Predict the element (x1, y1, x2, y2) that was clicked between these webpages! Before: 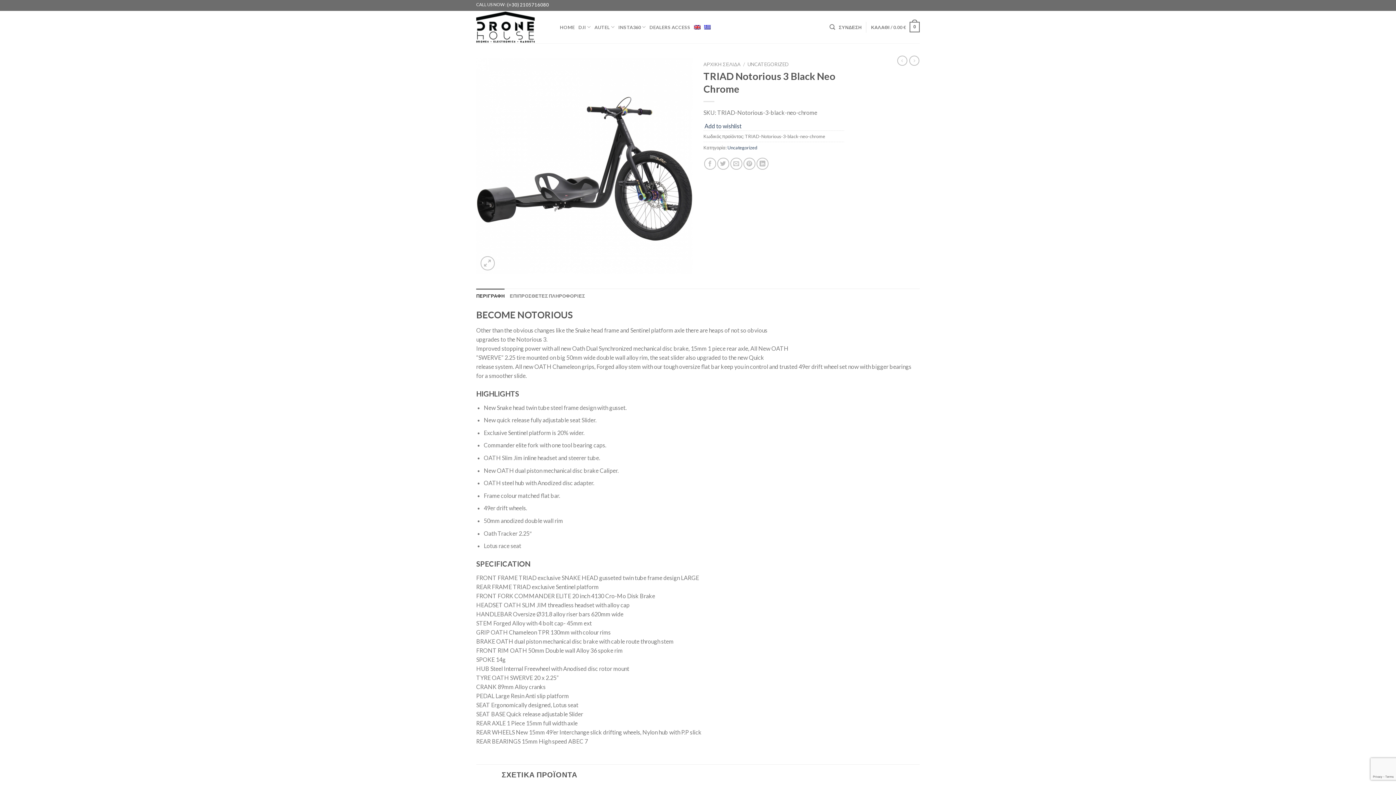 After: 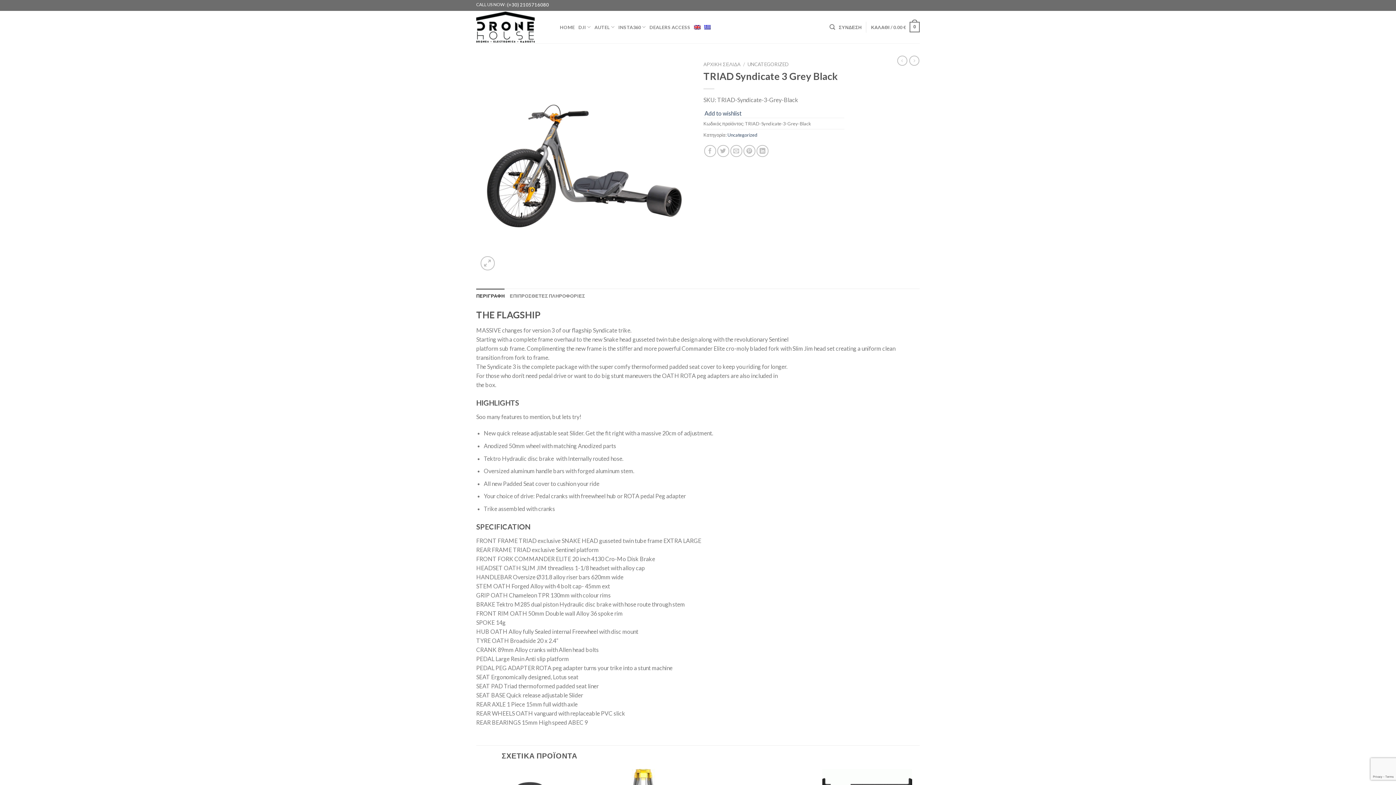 Action: bbox: (897, 55, 907, 65)